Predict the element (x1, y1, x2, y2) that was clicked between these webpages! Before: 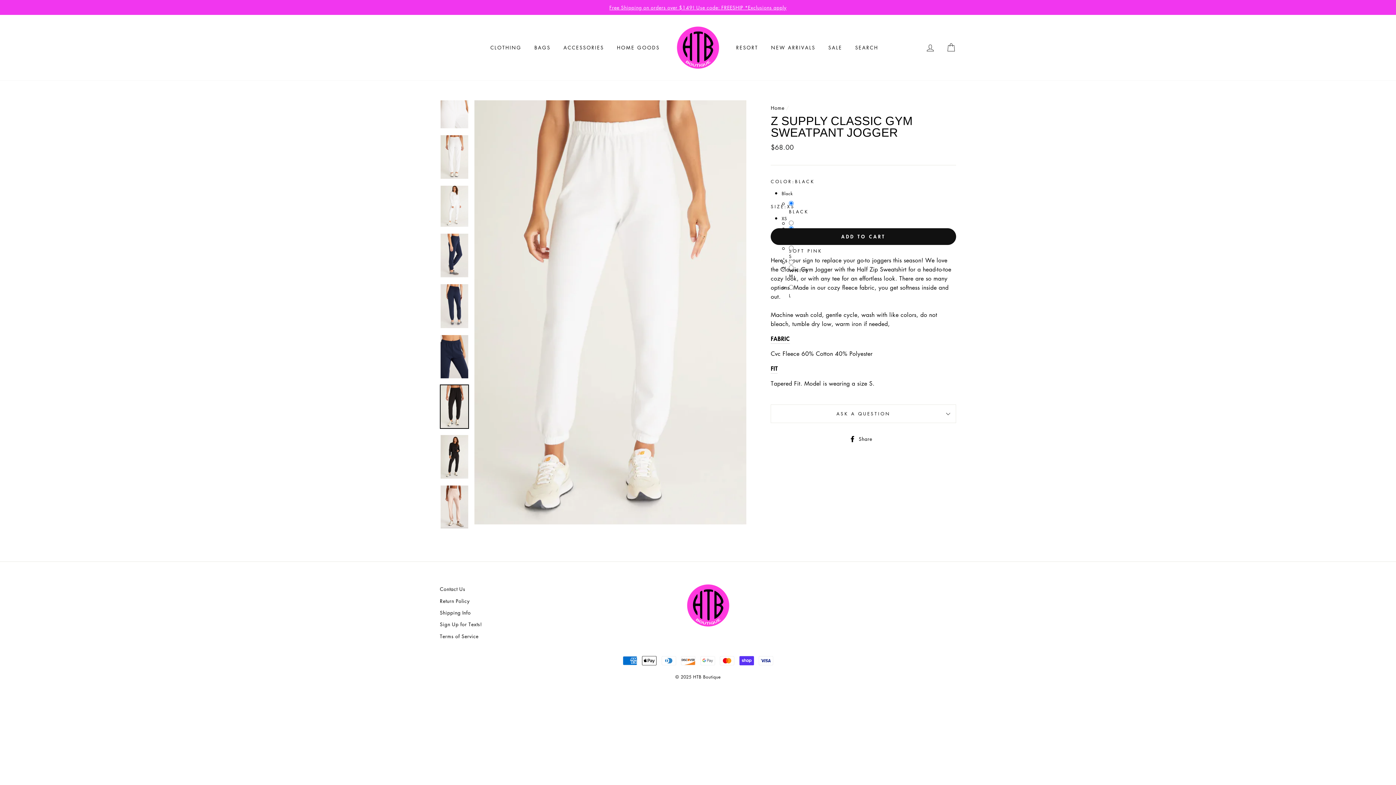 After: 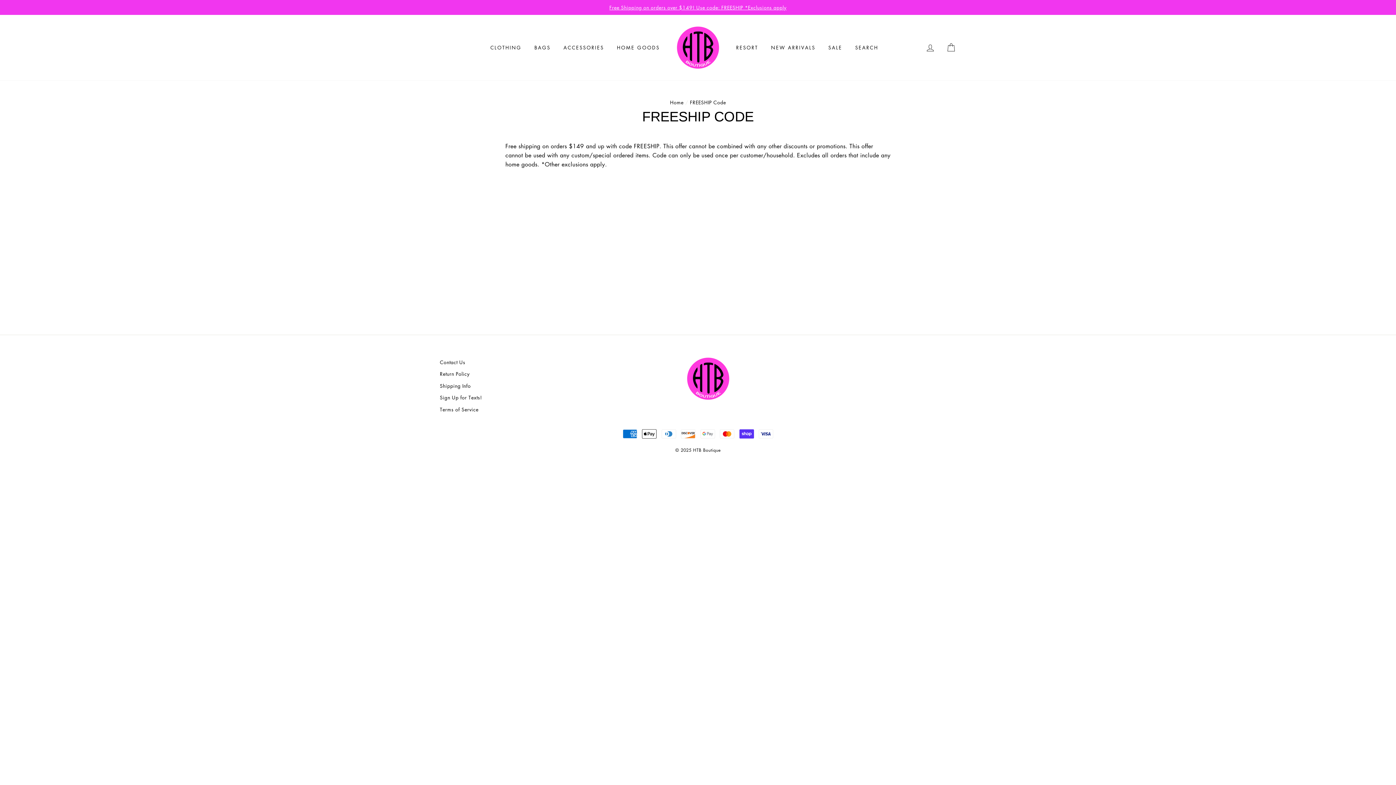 Action: label: Free Shipping on orders over $149! Use code: FREESHIP *Exclusions apply bbox: (441, 3, 954, 11)